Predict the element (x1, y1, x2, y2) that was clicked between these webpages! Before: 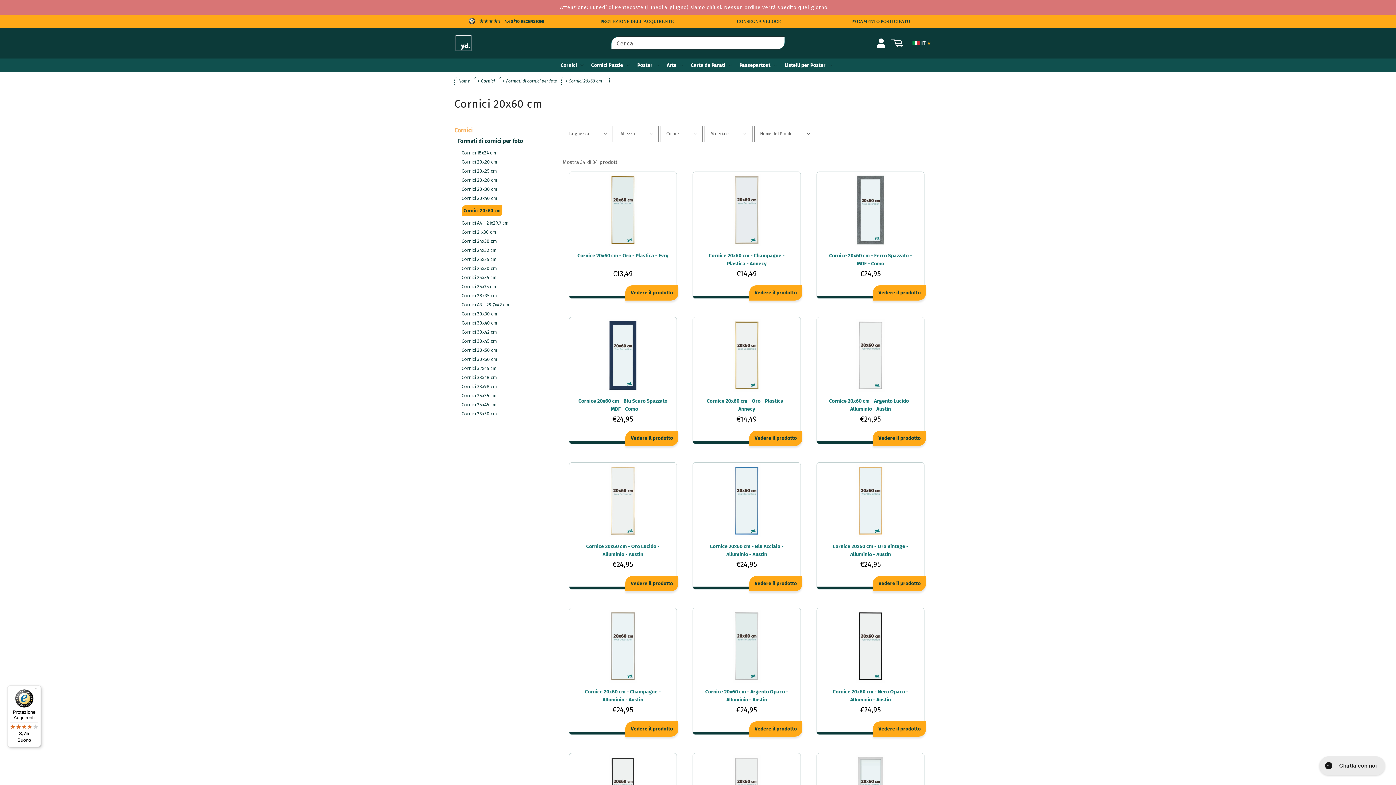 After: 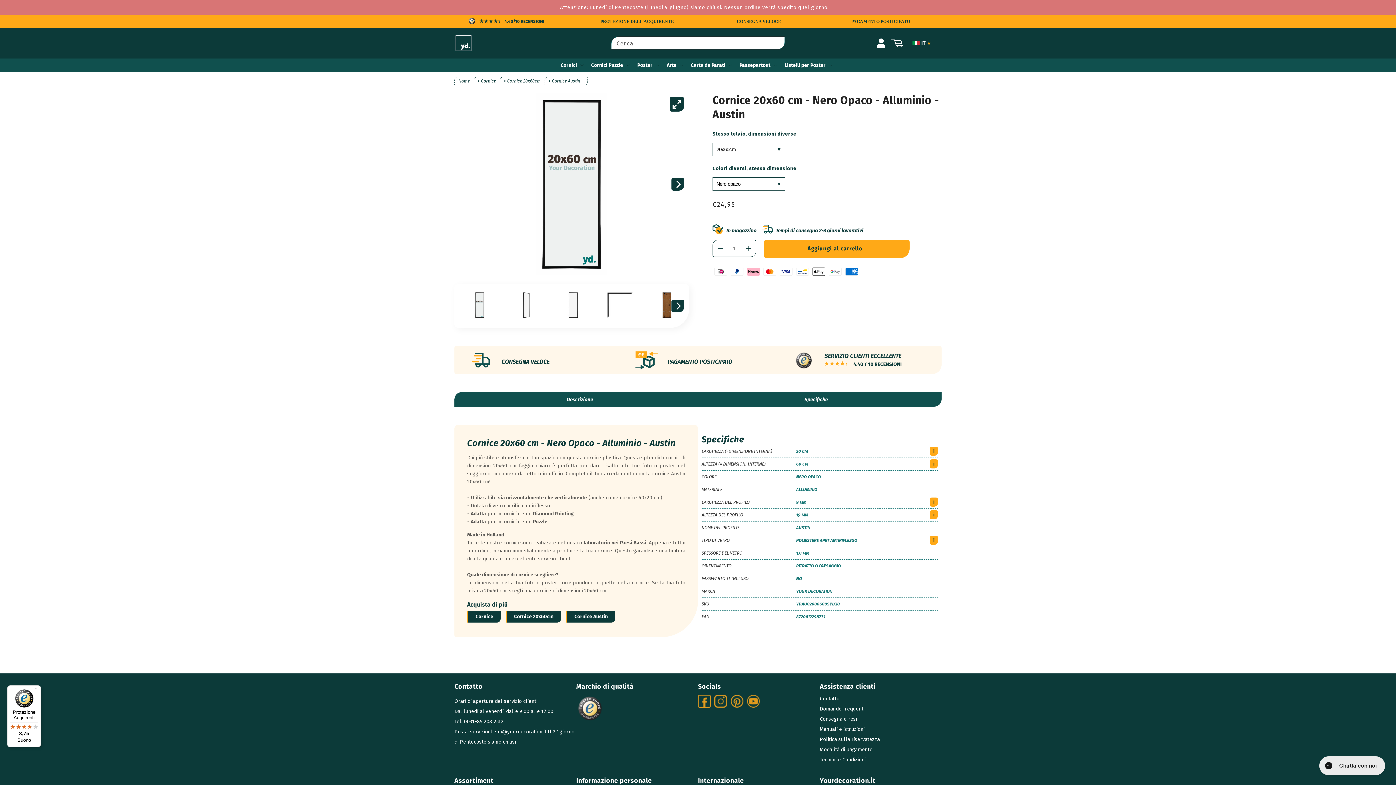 Action: label: Cornice 20x60 cm - Nero Opaco - Alluminio - Austin

€24,95

Vedere il prodotto bbox: (810, 608, 930, 735)